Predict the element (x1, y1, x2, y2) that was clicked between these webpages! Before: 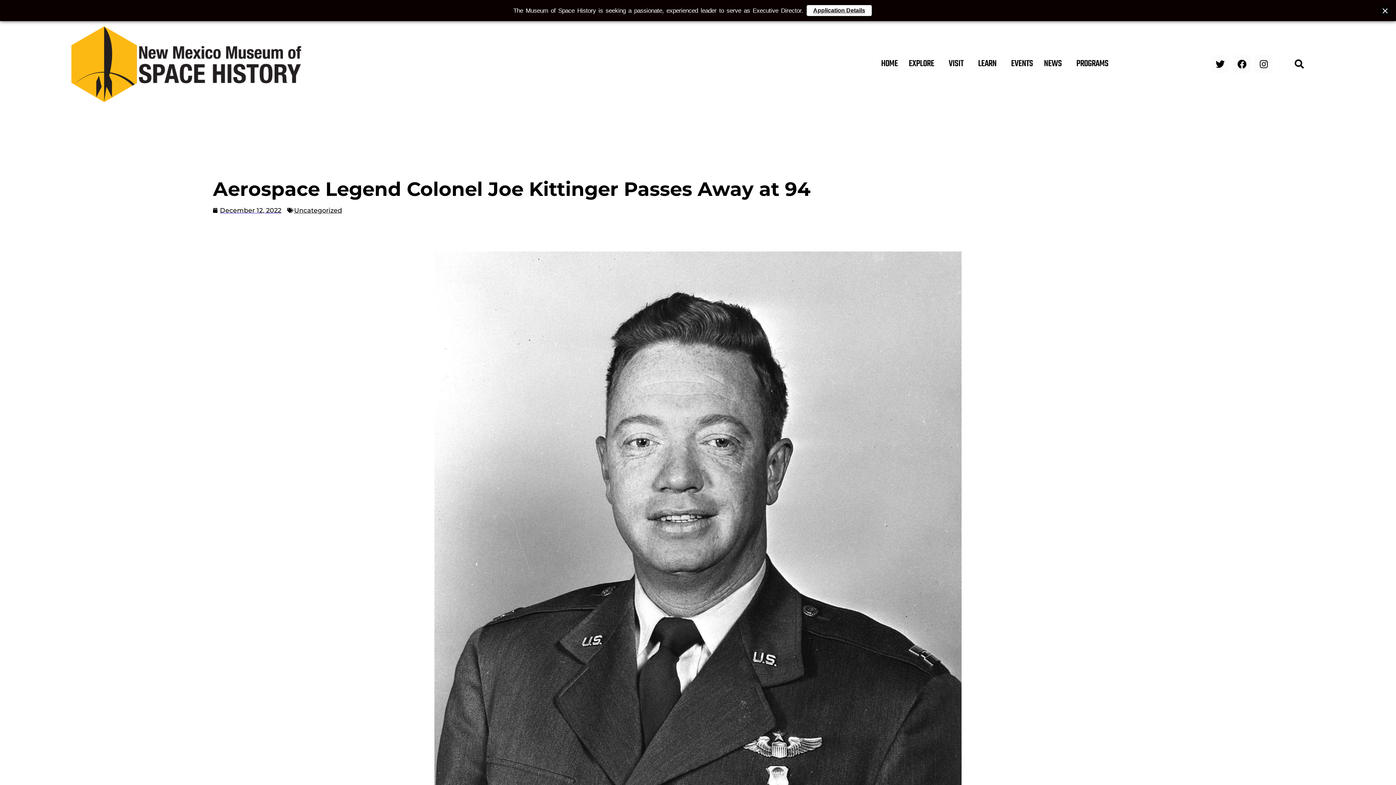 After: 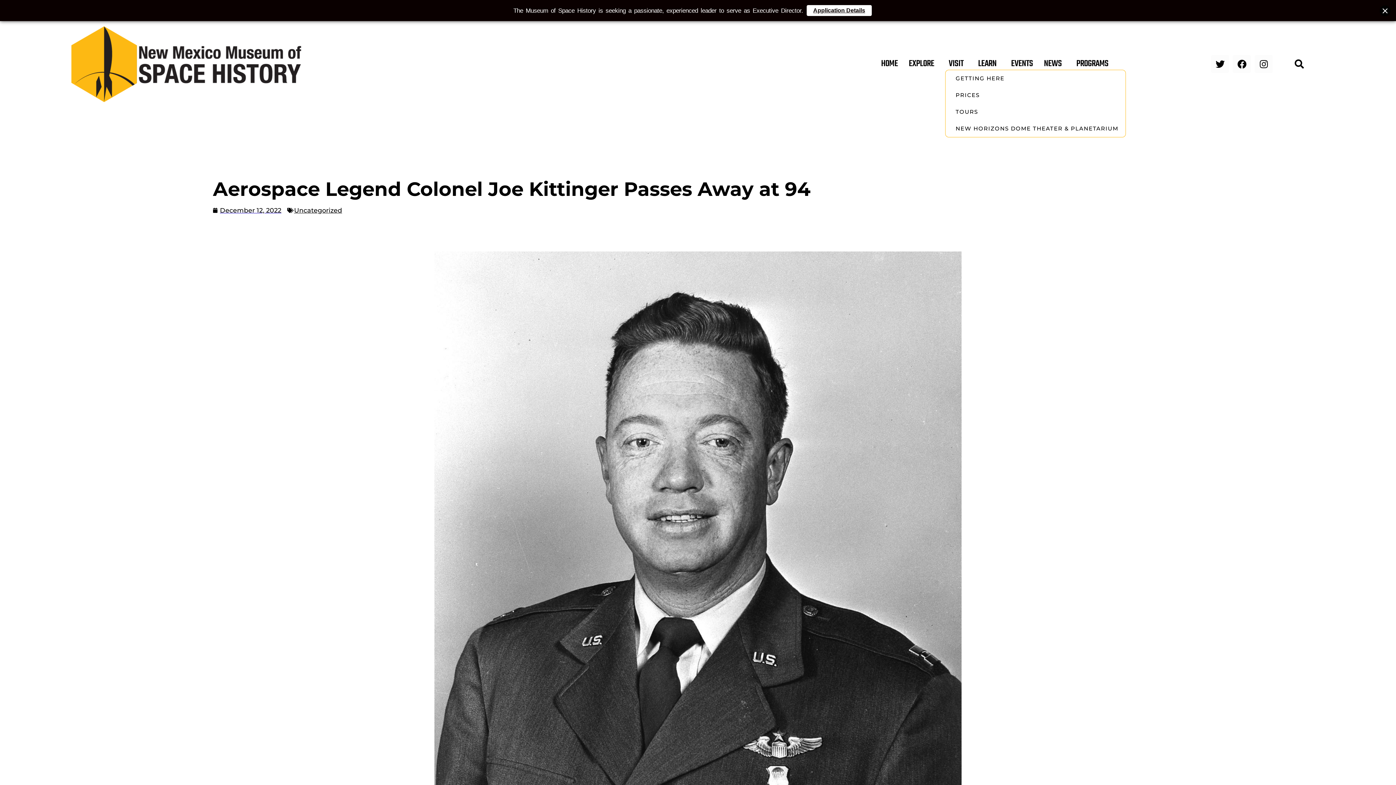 Action: bbox: (945, 58, 971, 69) label: VISIT